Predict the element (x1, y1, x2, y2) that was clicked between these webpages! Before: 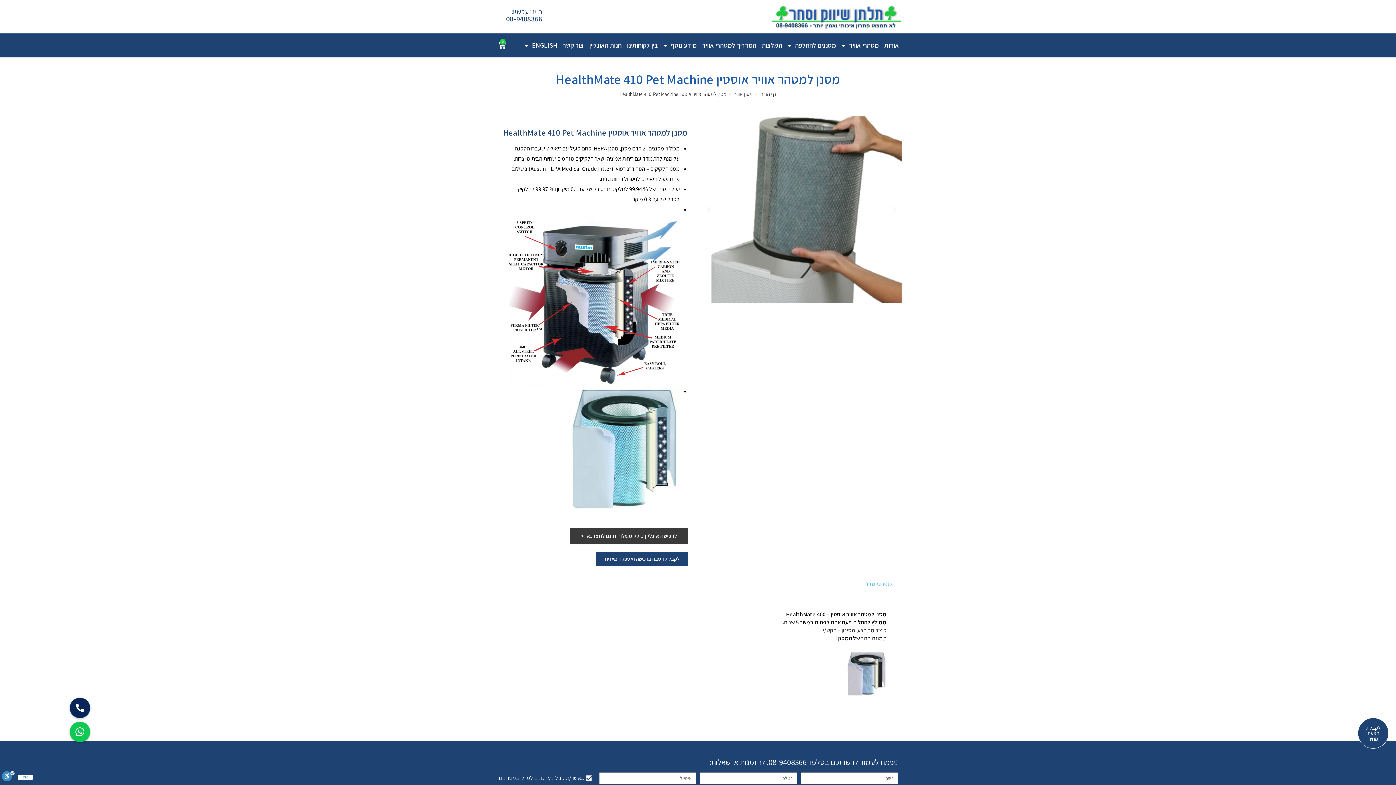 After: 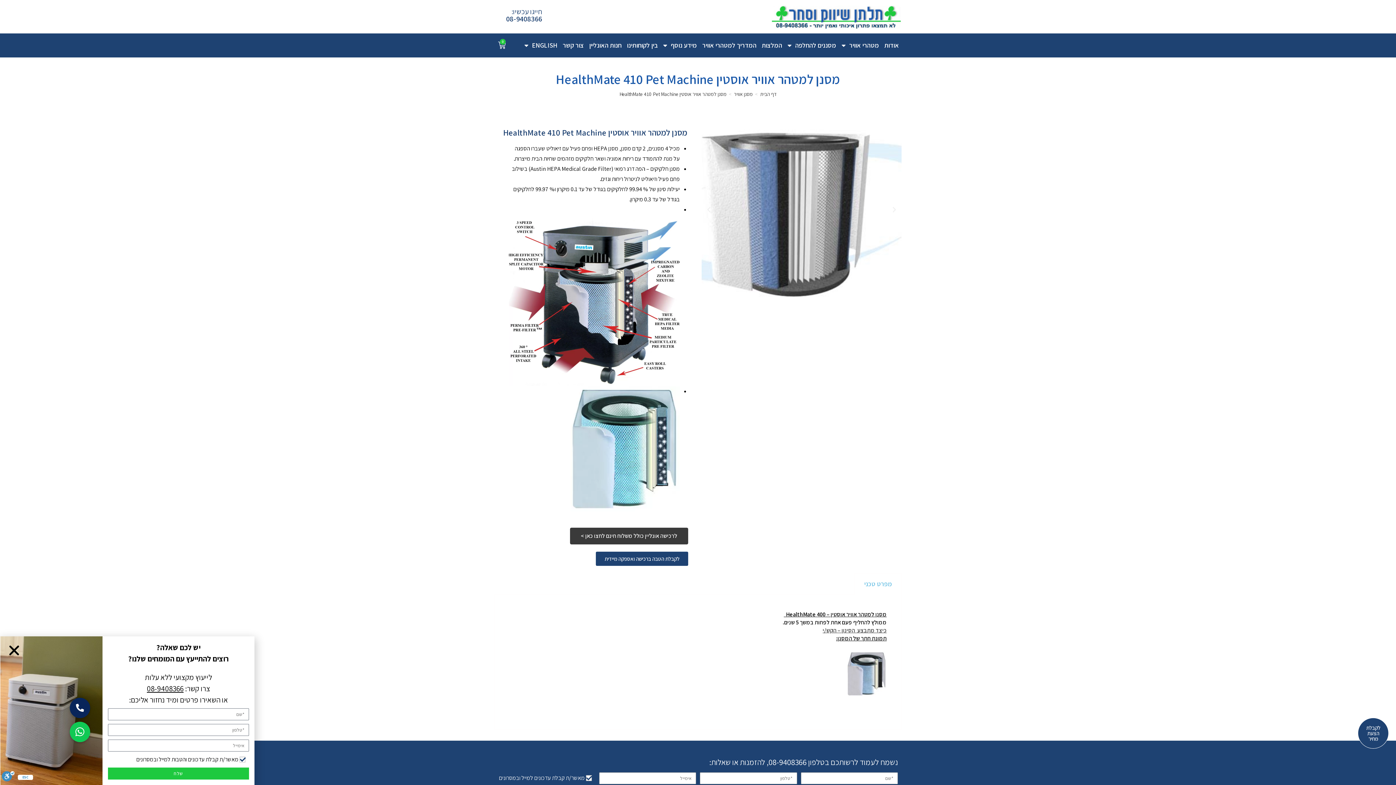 Action: label: לרכישה אונליין כולל משלוח חינם לחצו כאן > bbox: (570, 527, 688, 544)